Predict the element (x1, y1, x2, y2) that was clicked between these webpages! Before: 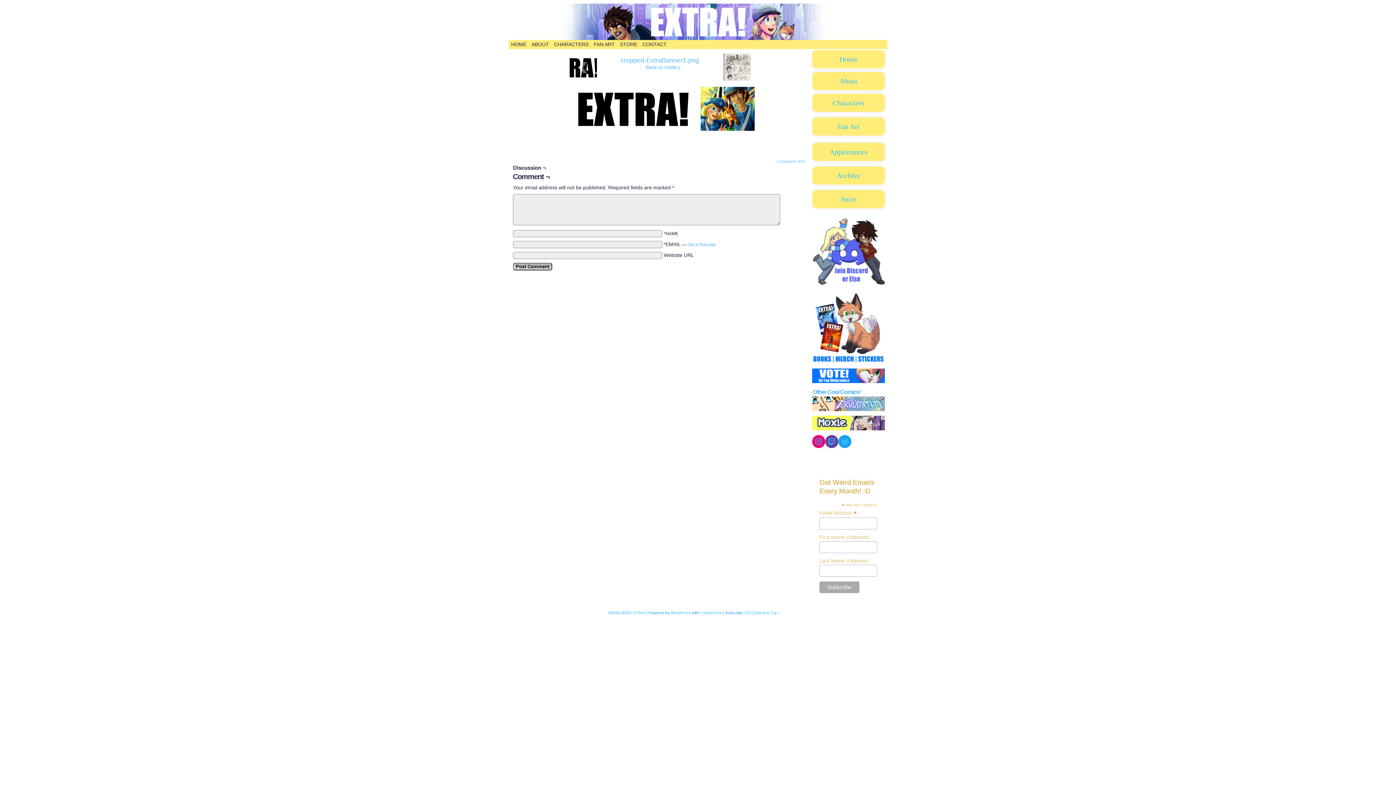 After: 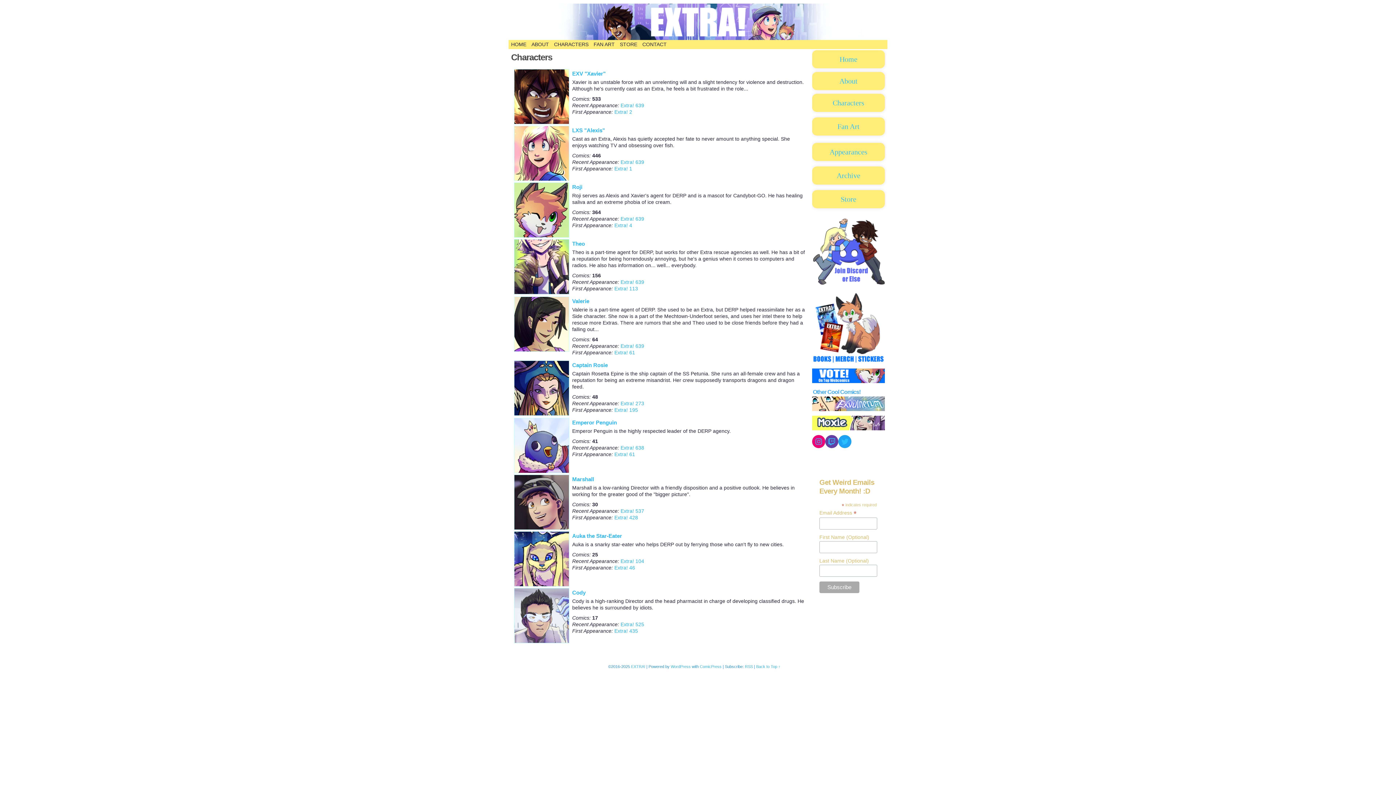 Action: label: CHARACTERS bbox: (551, 40, 591, 49)